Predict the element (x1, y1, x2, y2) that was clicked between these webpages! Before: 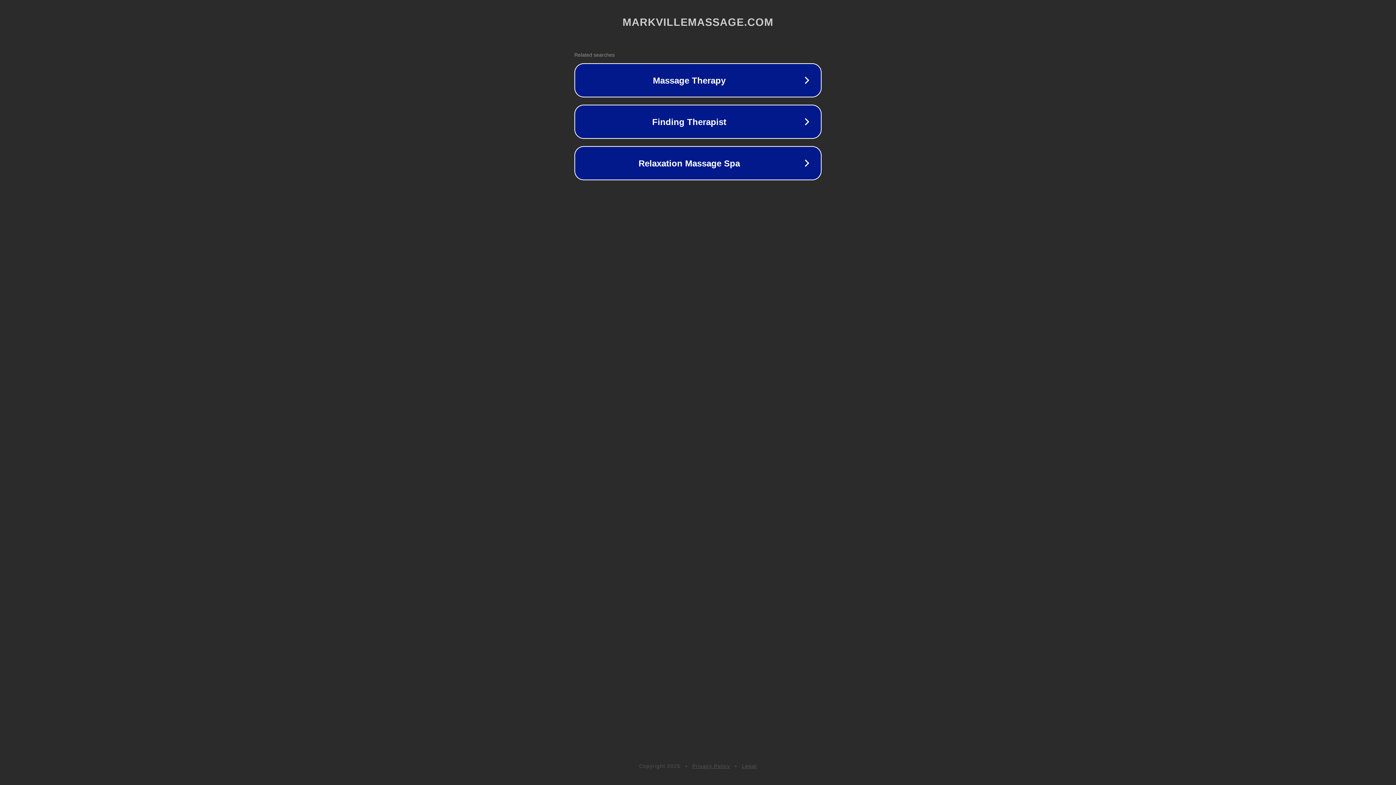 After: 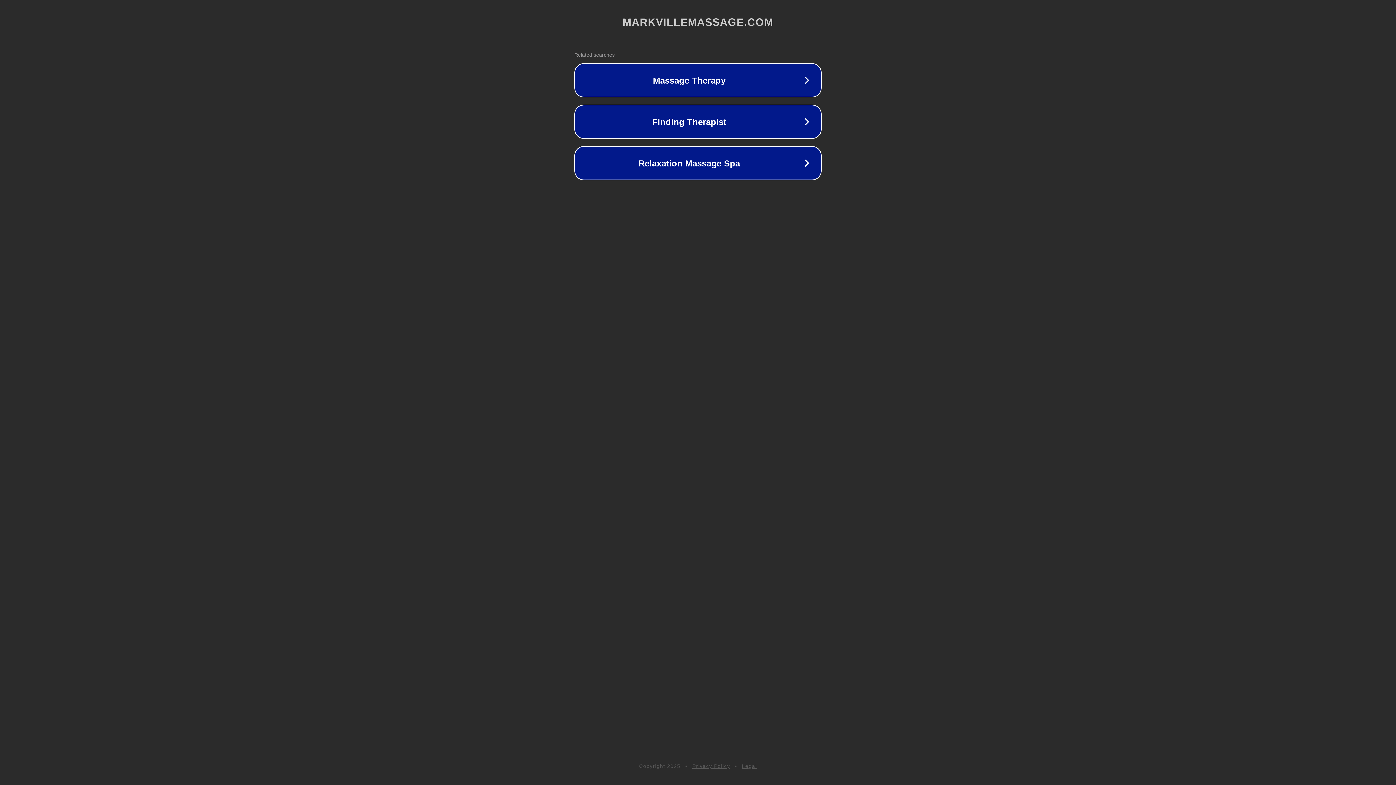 Action: bbox: (742, 763, 757, 769) label: Legal